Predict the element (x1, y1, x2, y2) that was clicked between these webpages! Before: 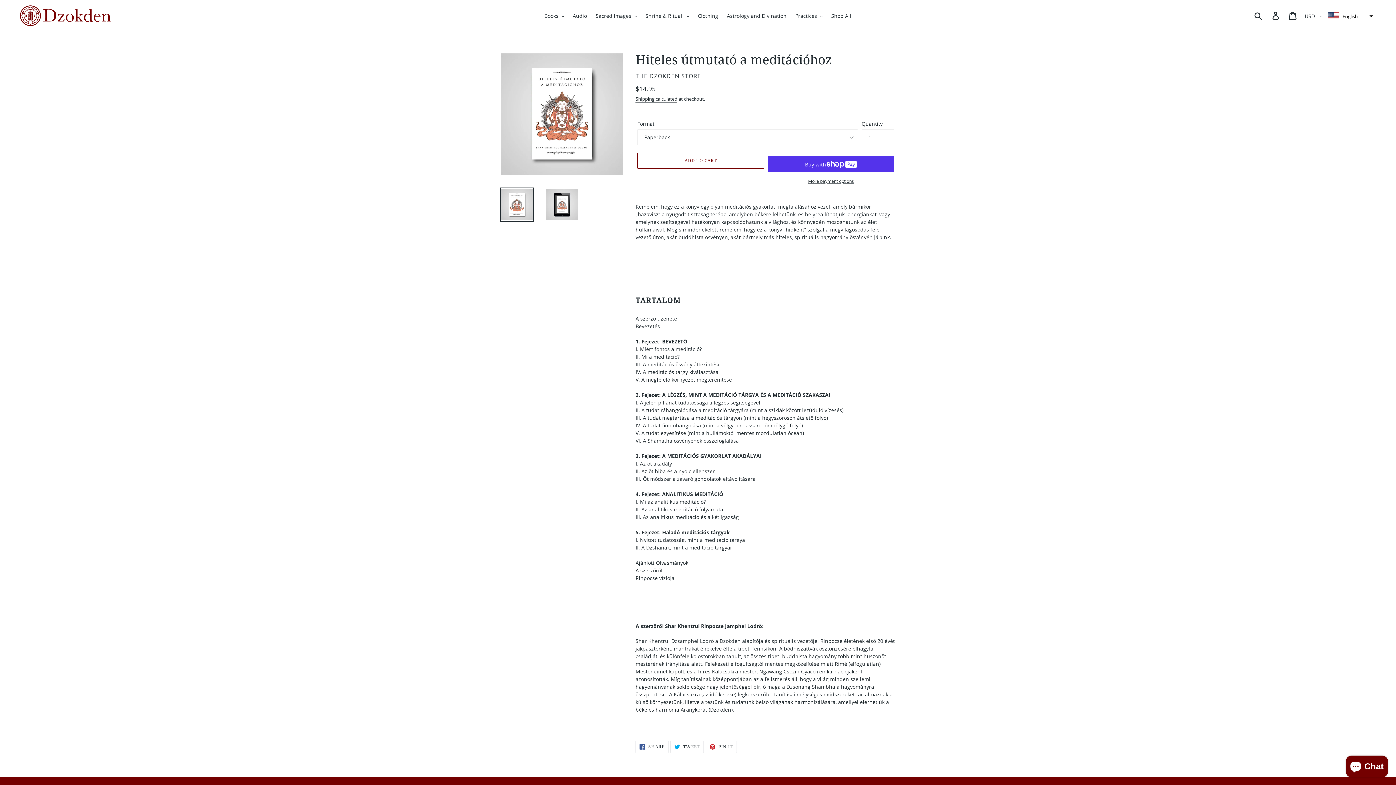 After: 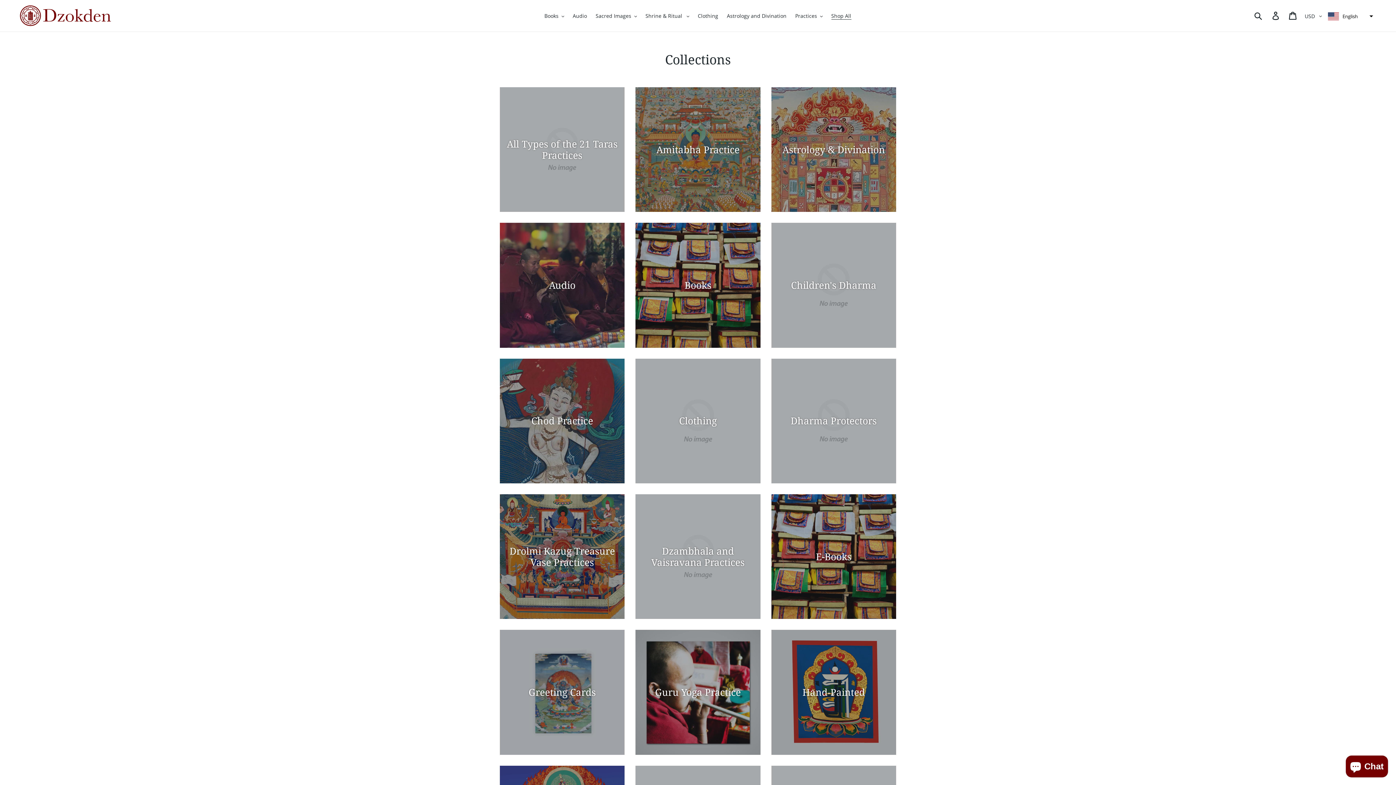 Action: label: Shop All bbox: (827, 10, 855, 20)